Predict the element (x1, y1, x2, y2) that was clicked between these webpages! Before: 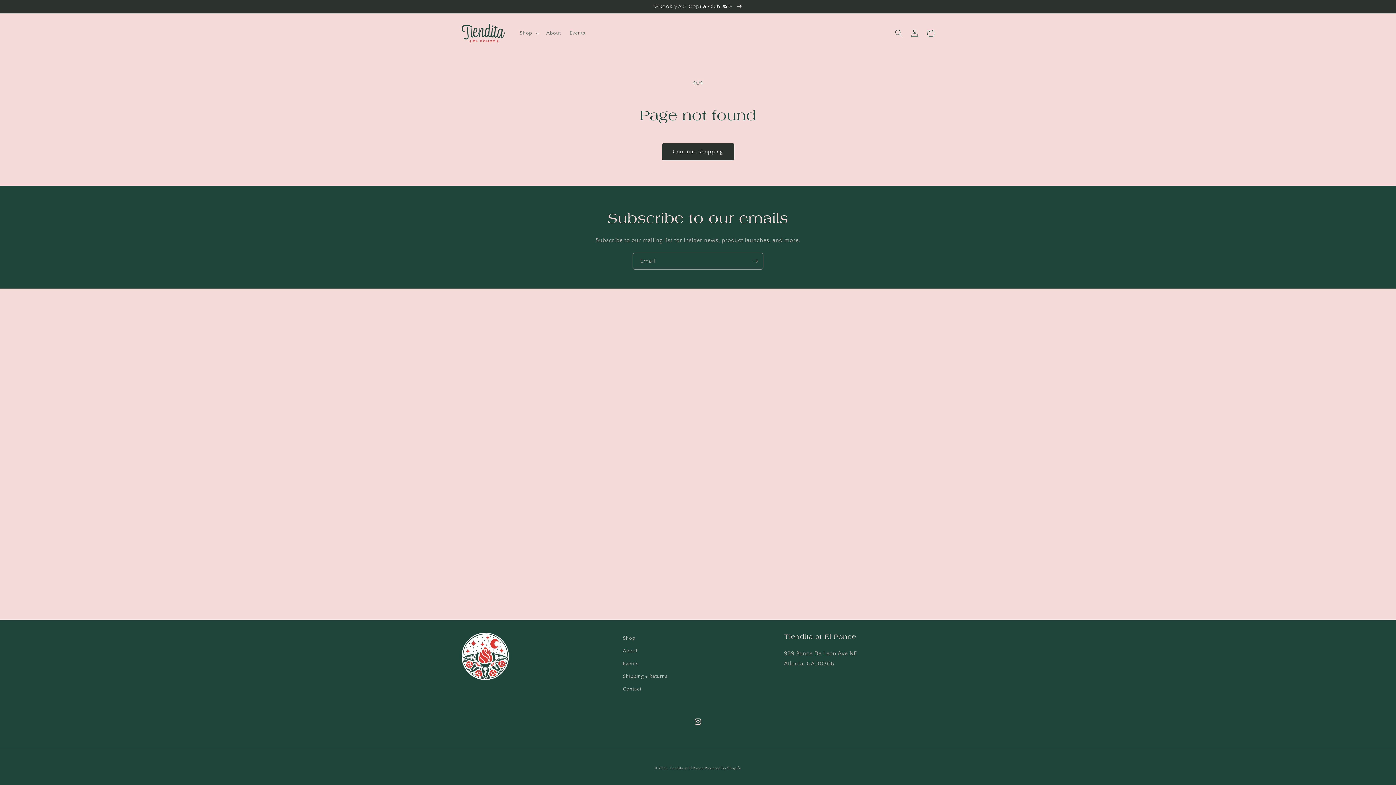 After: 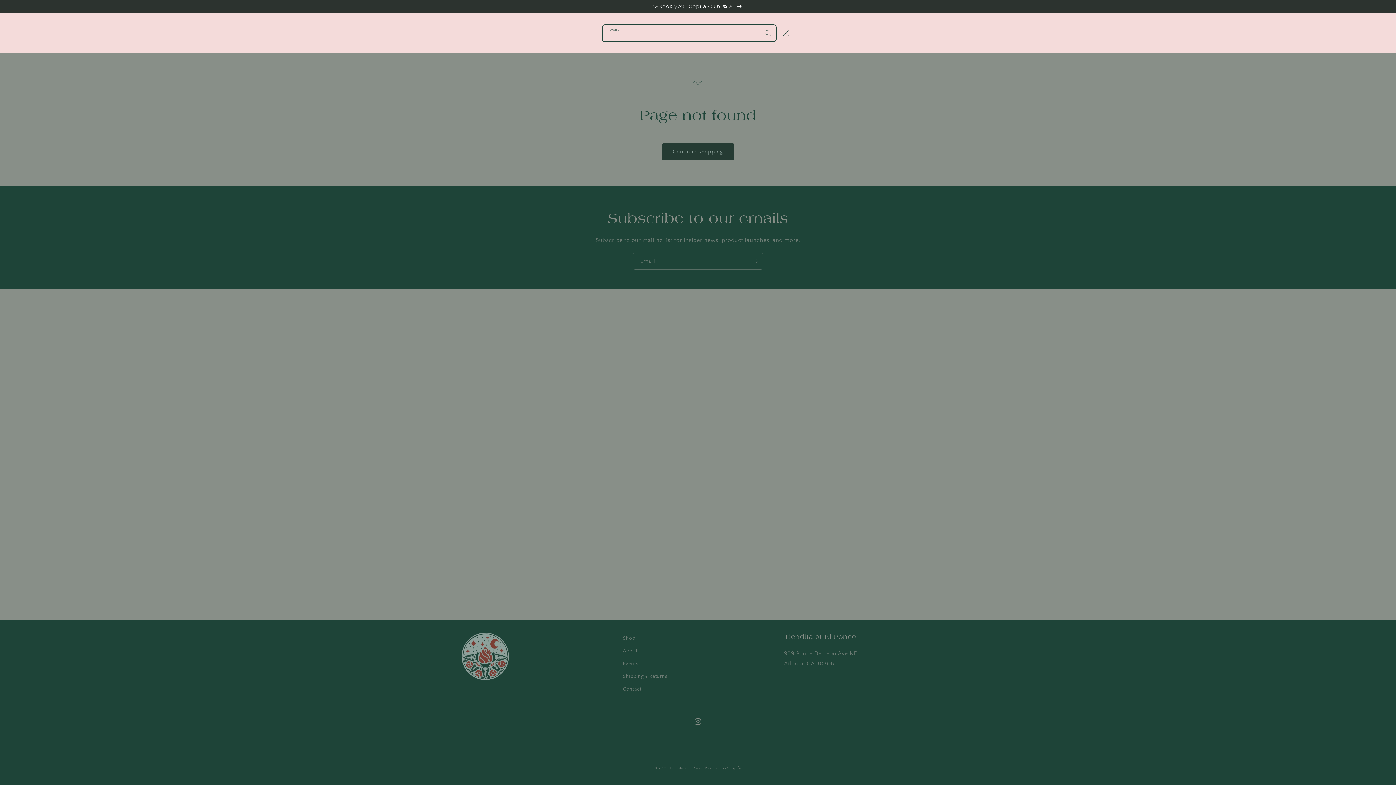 Action: label: Search bbox: (890, 24, 906, 40)